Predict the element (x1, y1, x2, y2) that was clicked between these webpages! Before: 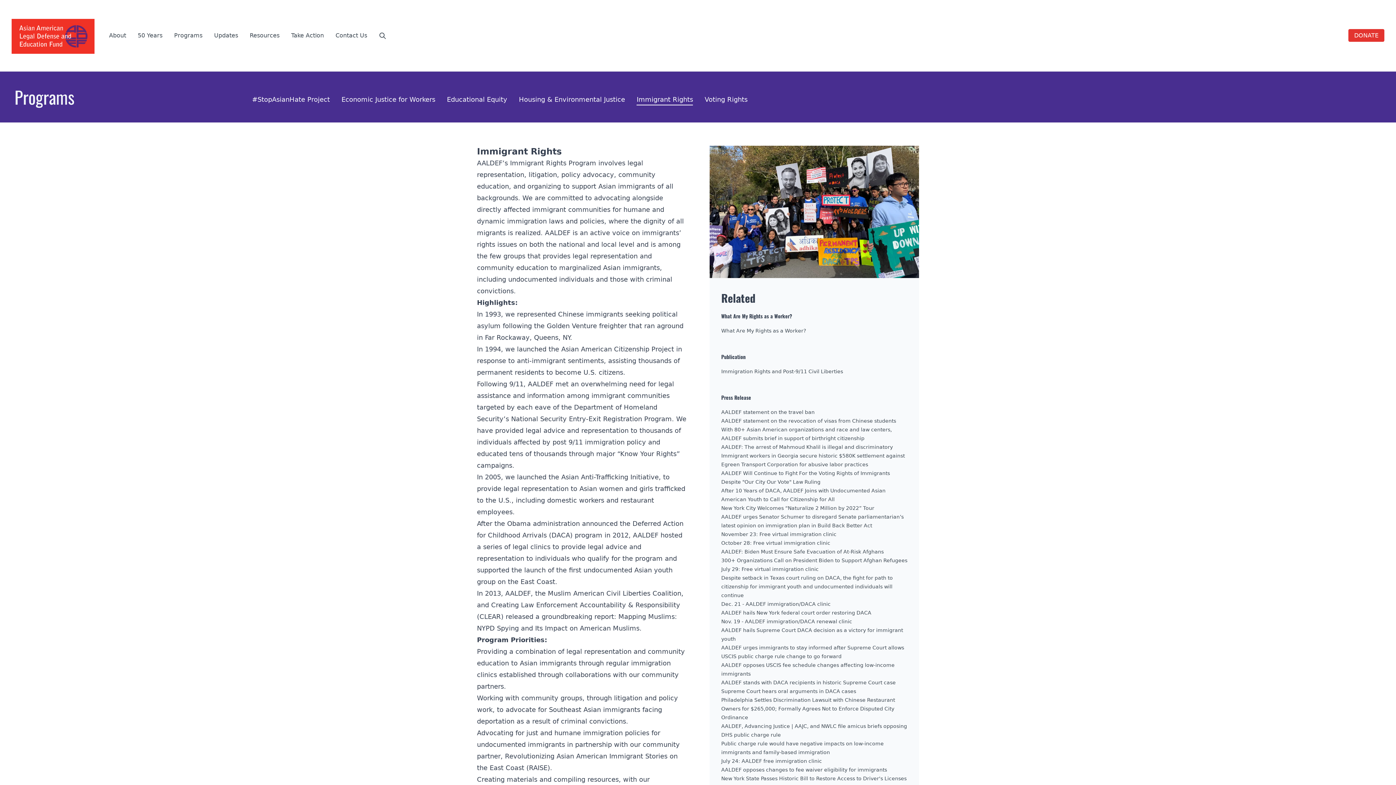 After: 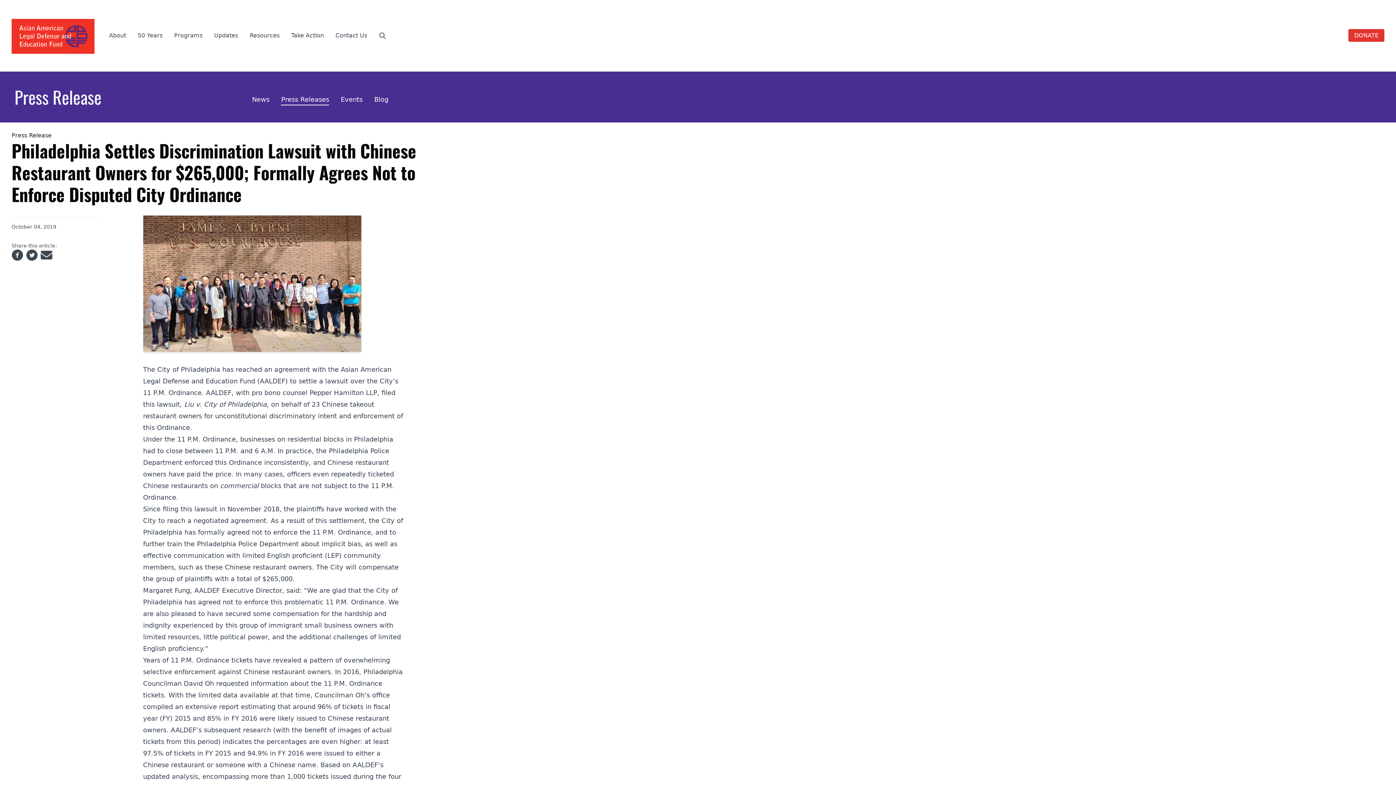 Action: label: Philadelphia Settles Discrimination Lawsuit with Chinese Restaurant Owners for $265,000; Formally Agrees Not to Enforce Disputed City Ordinance bbox: (721, 697, 895, 720)